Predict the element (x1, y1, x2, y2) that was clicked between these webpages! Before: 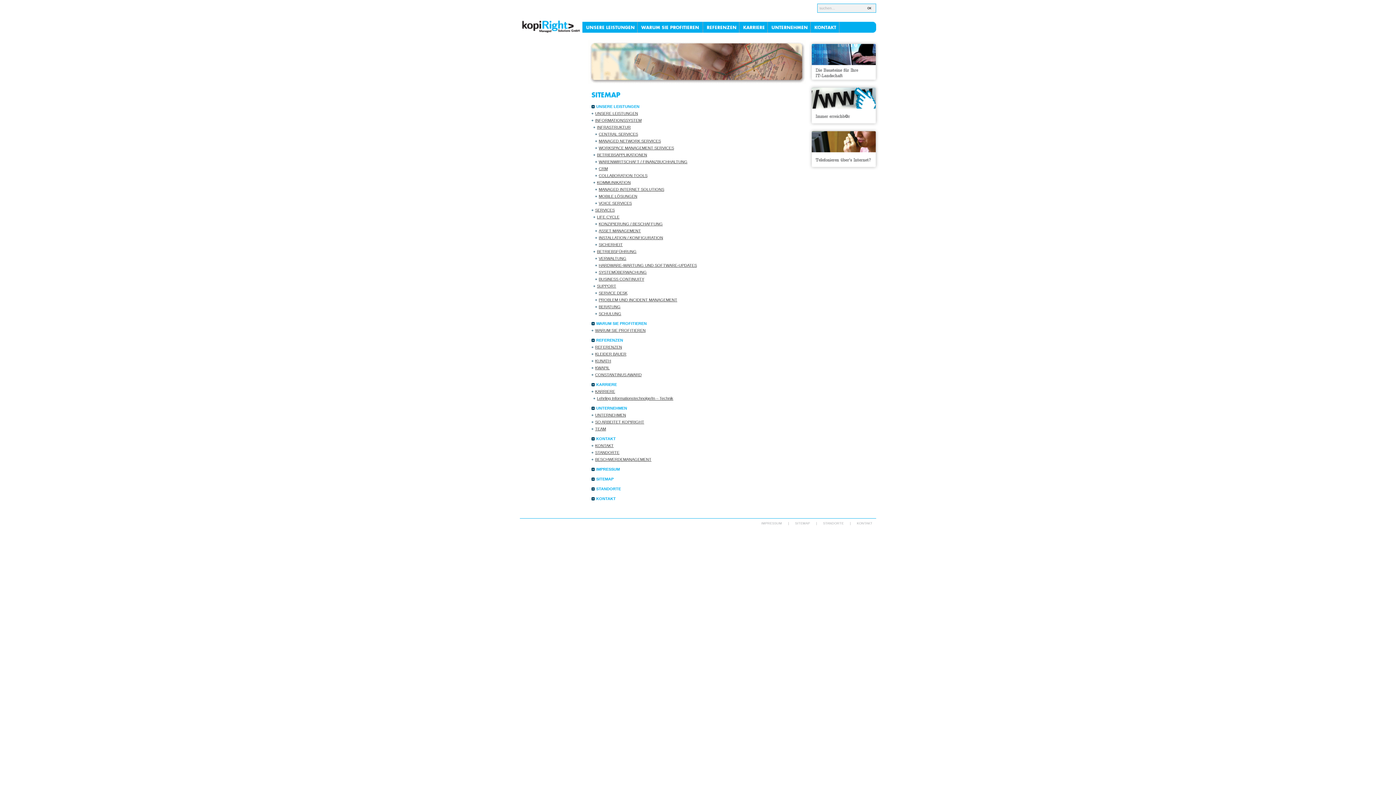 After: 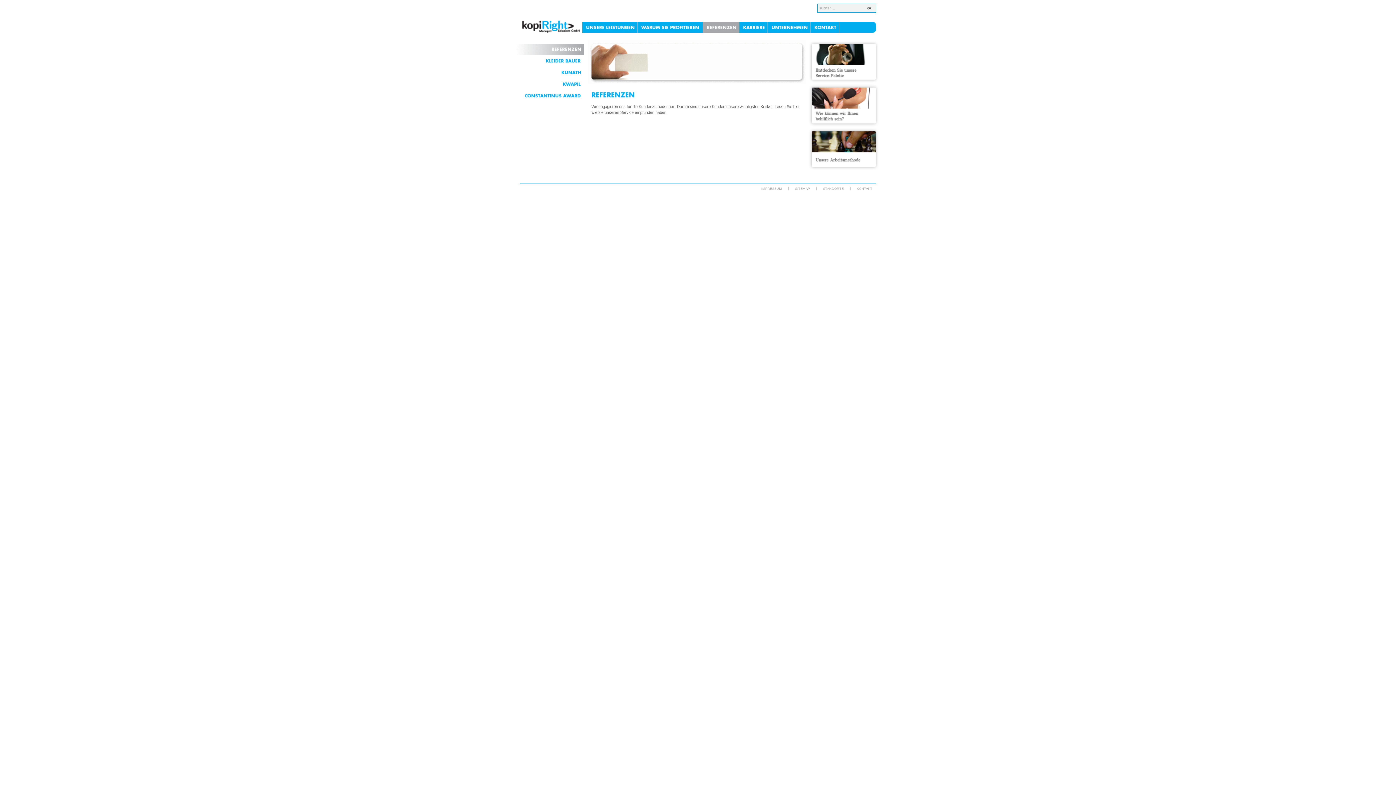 Action: label: REFERENZEN bbox: (591, 338, 623, 342)